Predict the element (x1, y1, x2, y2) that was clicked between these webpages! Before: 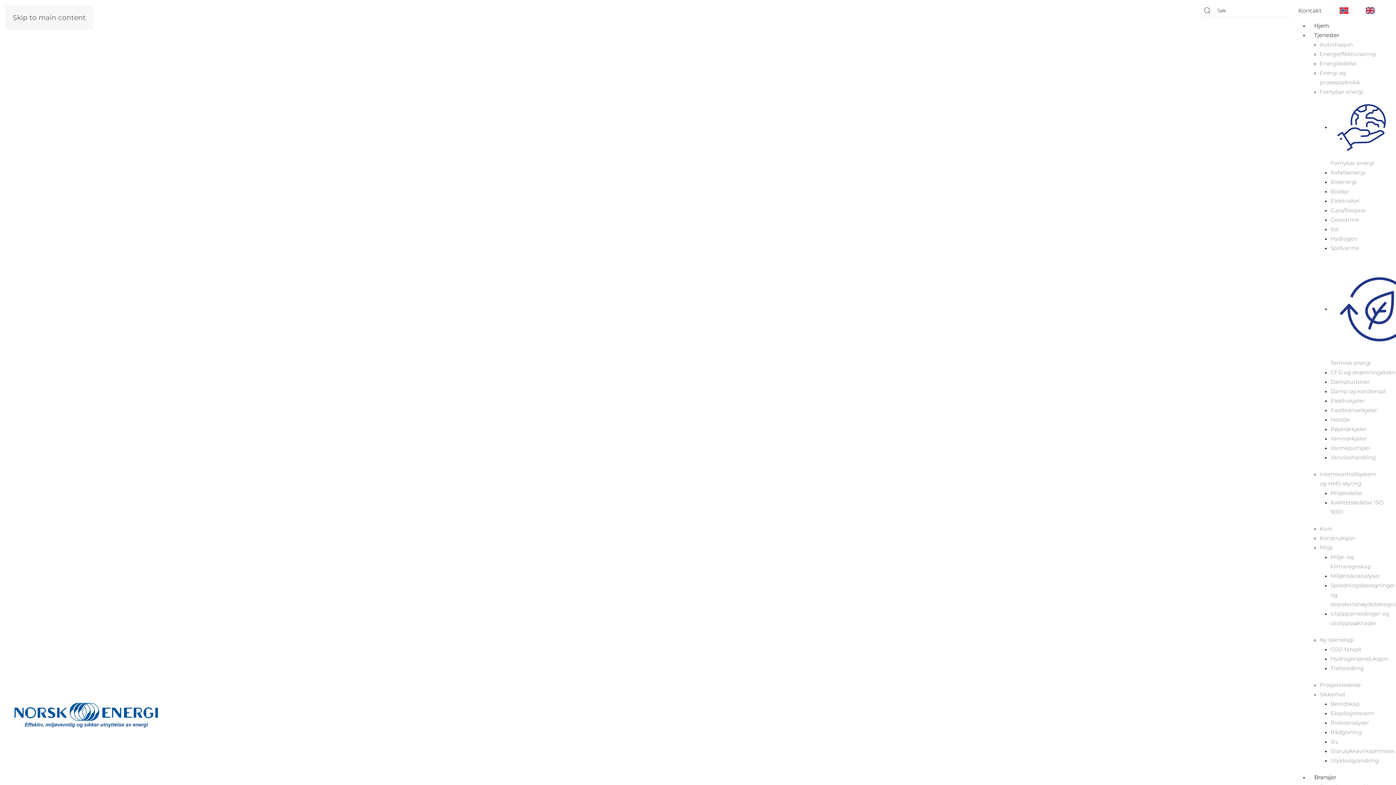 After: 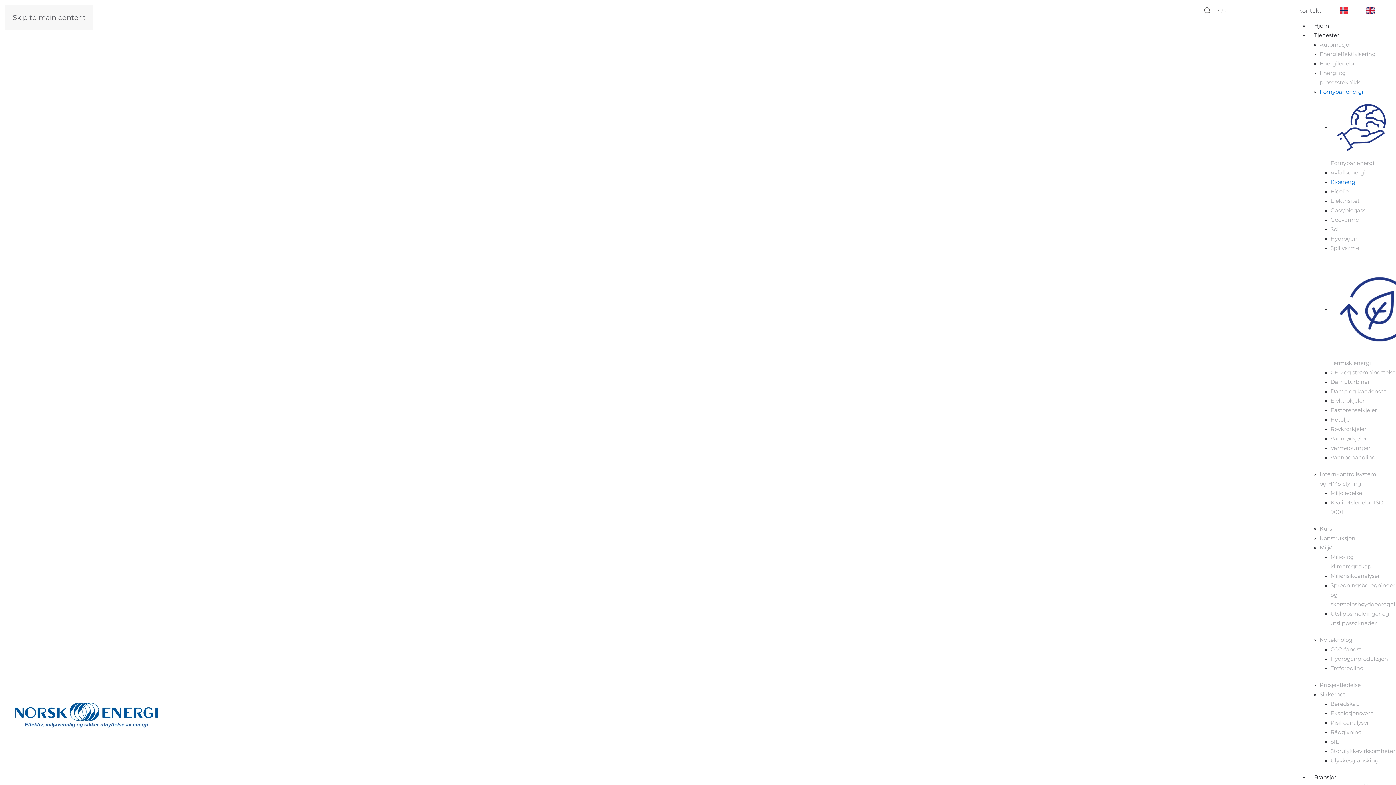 Action: label: Bioenergi bbox: (1330, 178, 1357, 185)